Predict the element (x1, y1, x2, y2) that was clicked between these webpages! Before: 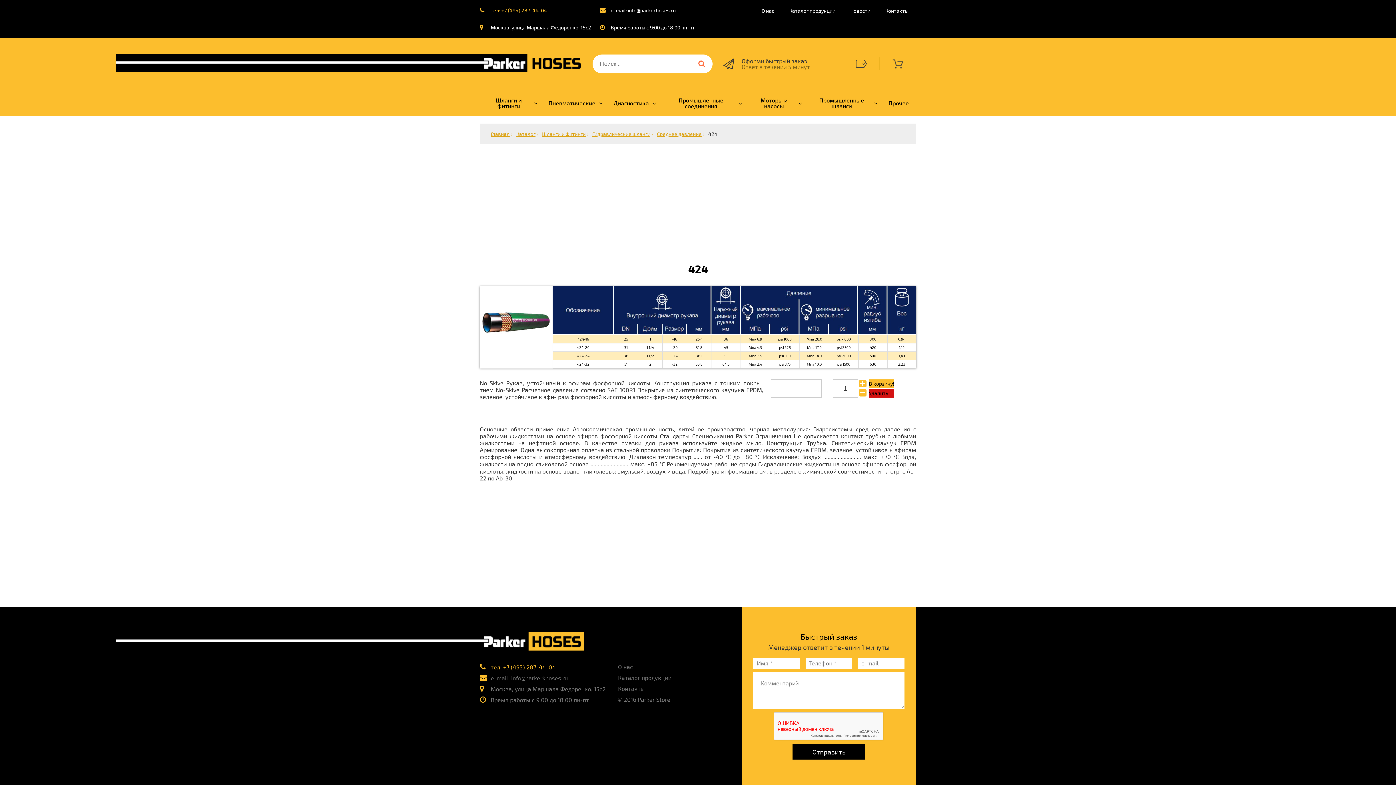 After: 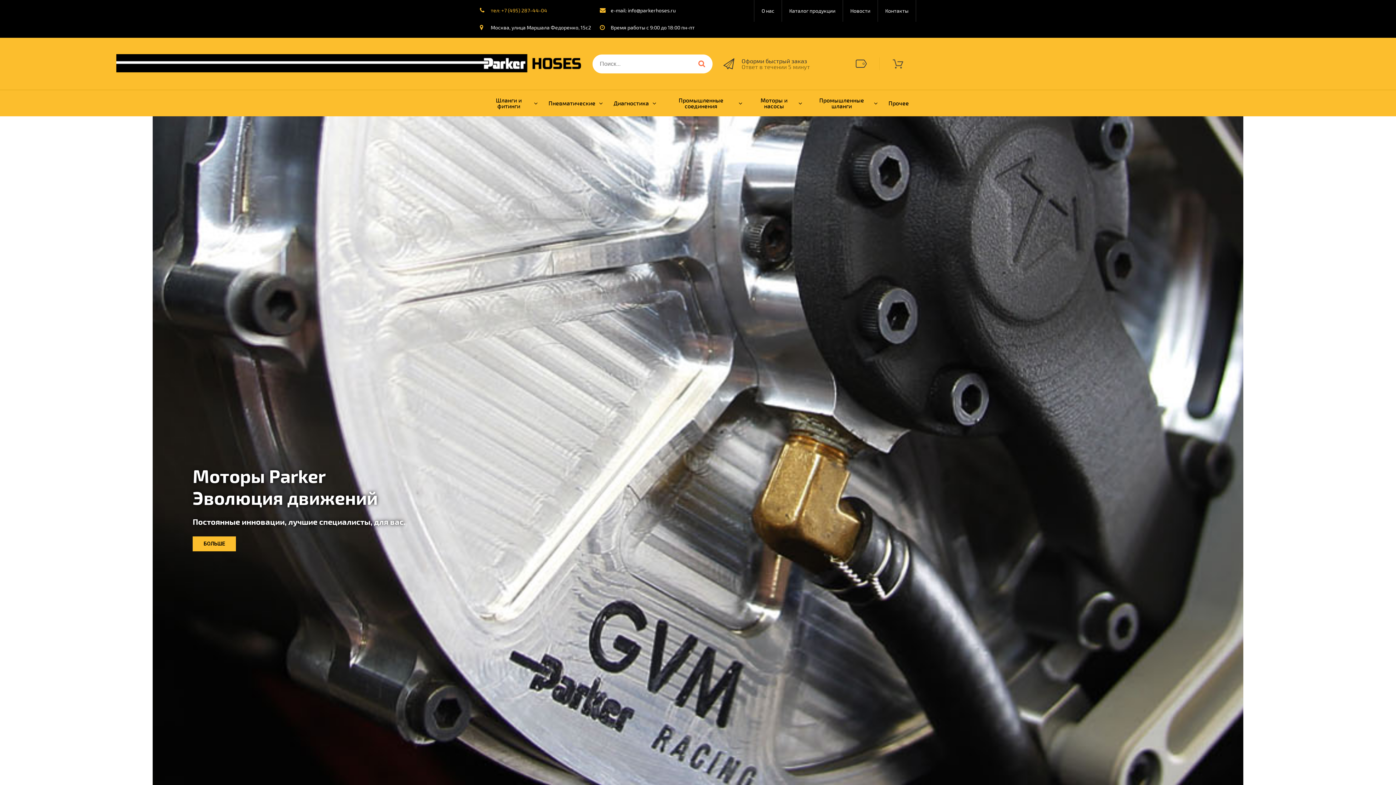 Action: bbox: (618, 694, 741, 705) label: © 2016 Parker Store